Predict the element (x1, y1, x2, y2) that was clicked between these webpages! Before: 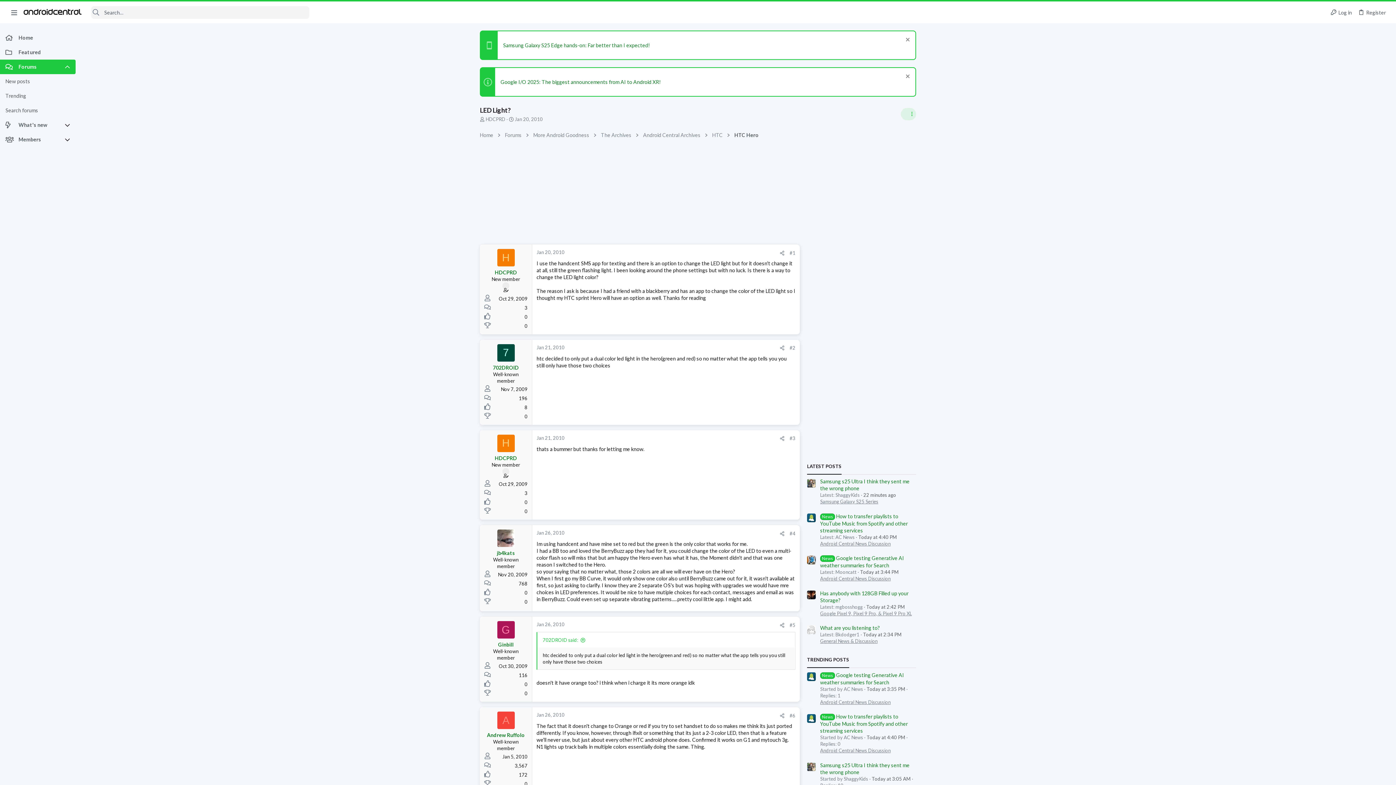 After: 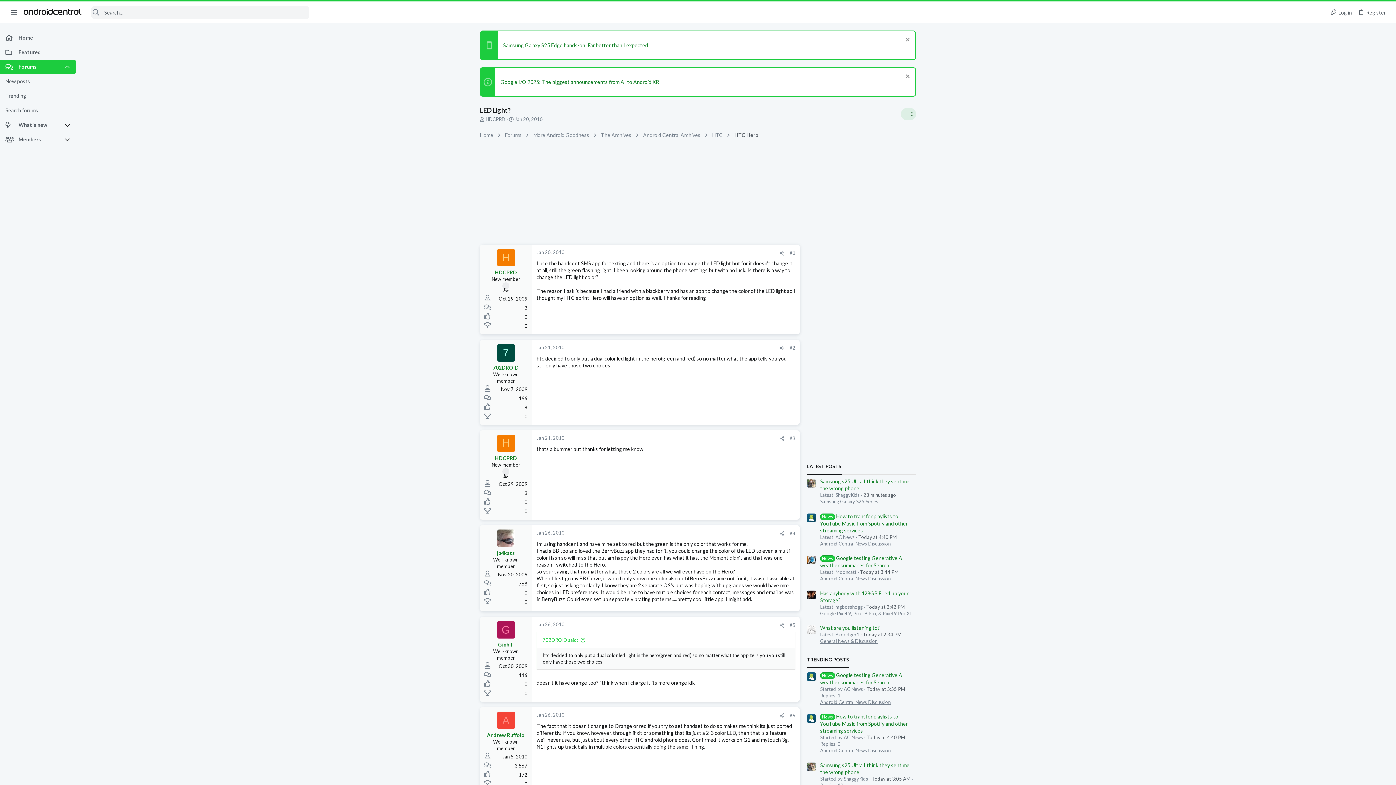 Action: bbox: (900, 108, 916, 120) label: Toggle sidebar